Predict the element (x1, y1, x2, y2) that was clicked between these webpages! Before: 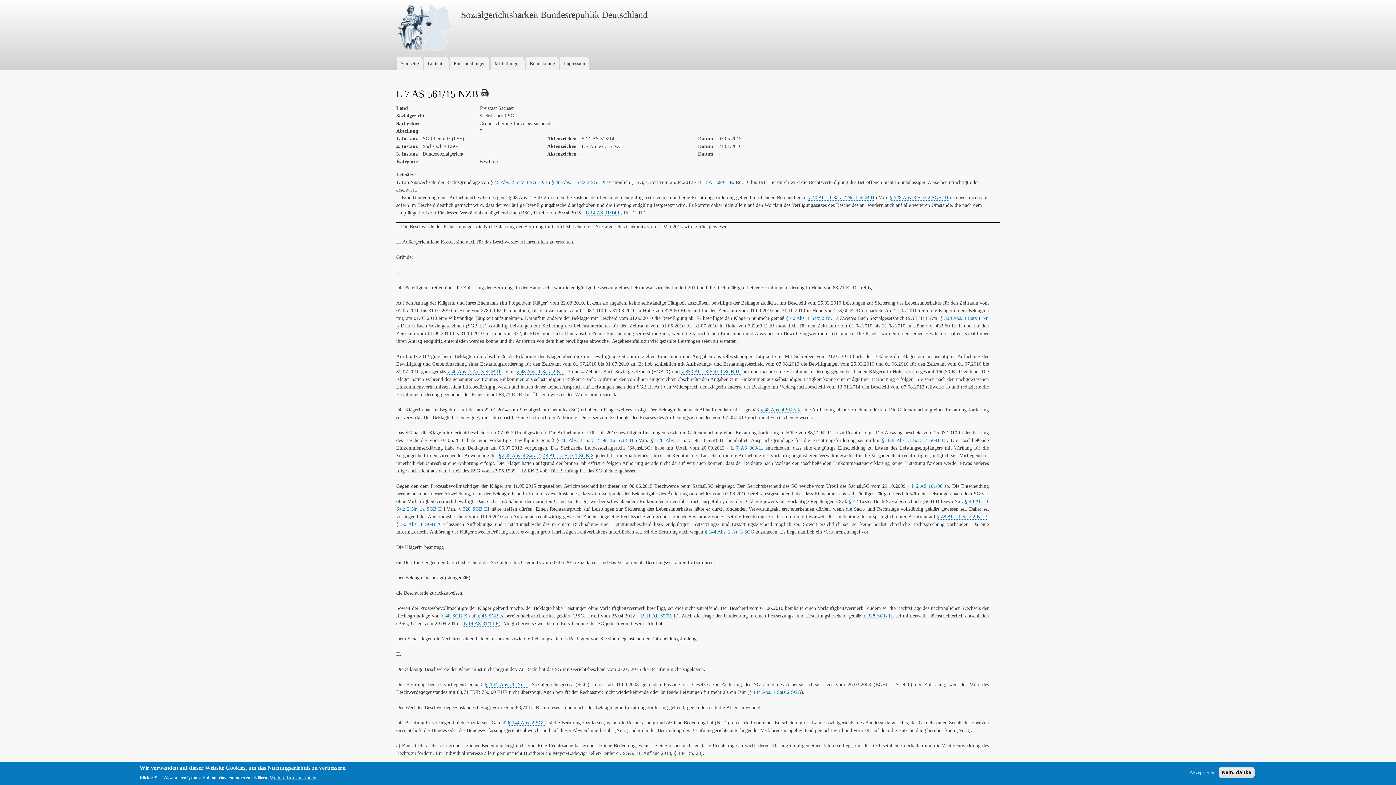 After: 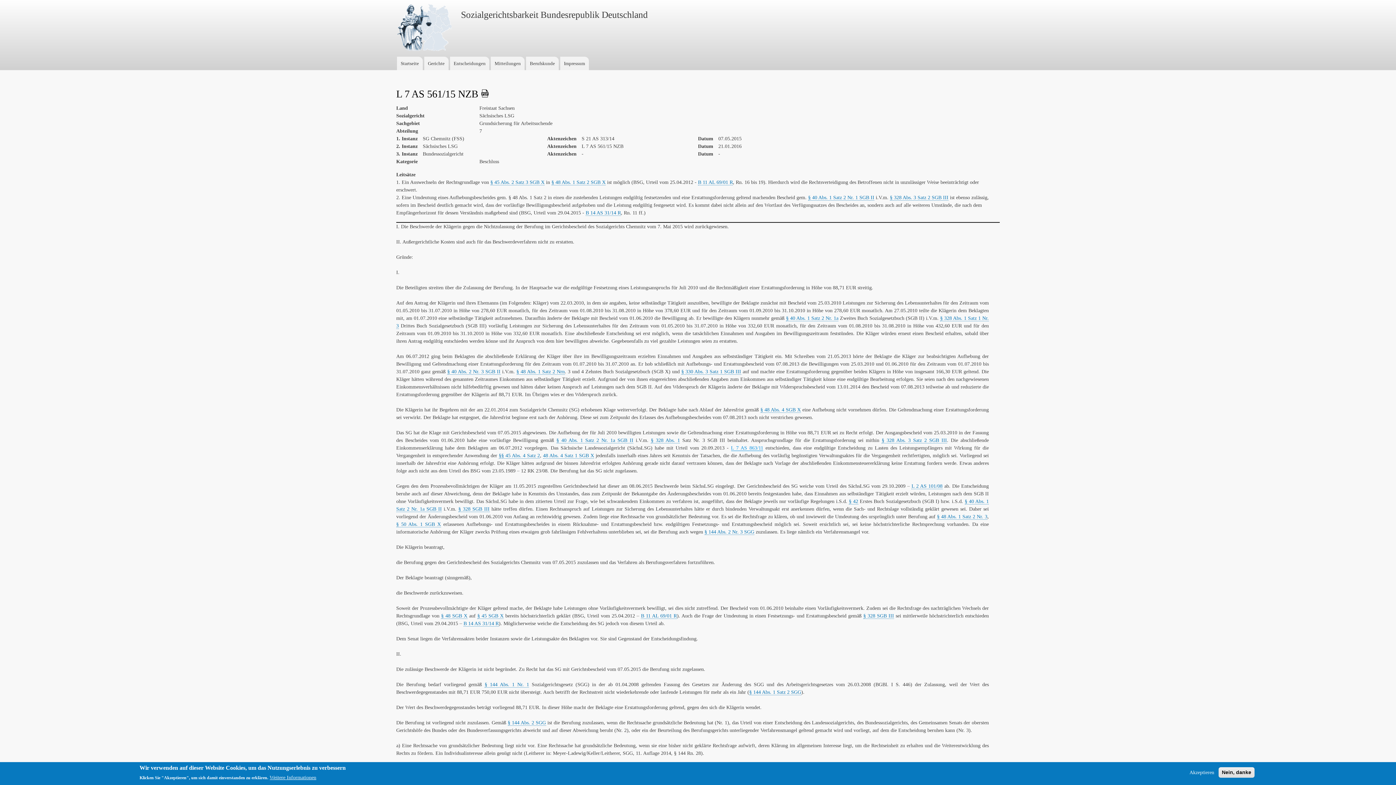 Action: bbox: (731, 445, 763, 451) label: L 7 AS 863/11